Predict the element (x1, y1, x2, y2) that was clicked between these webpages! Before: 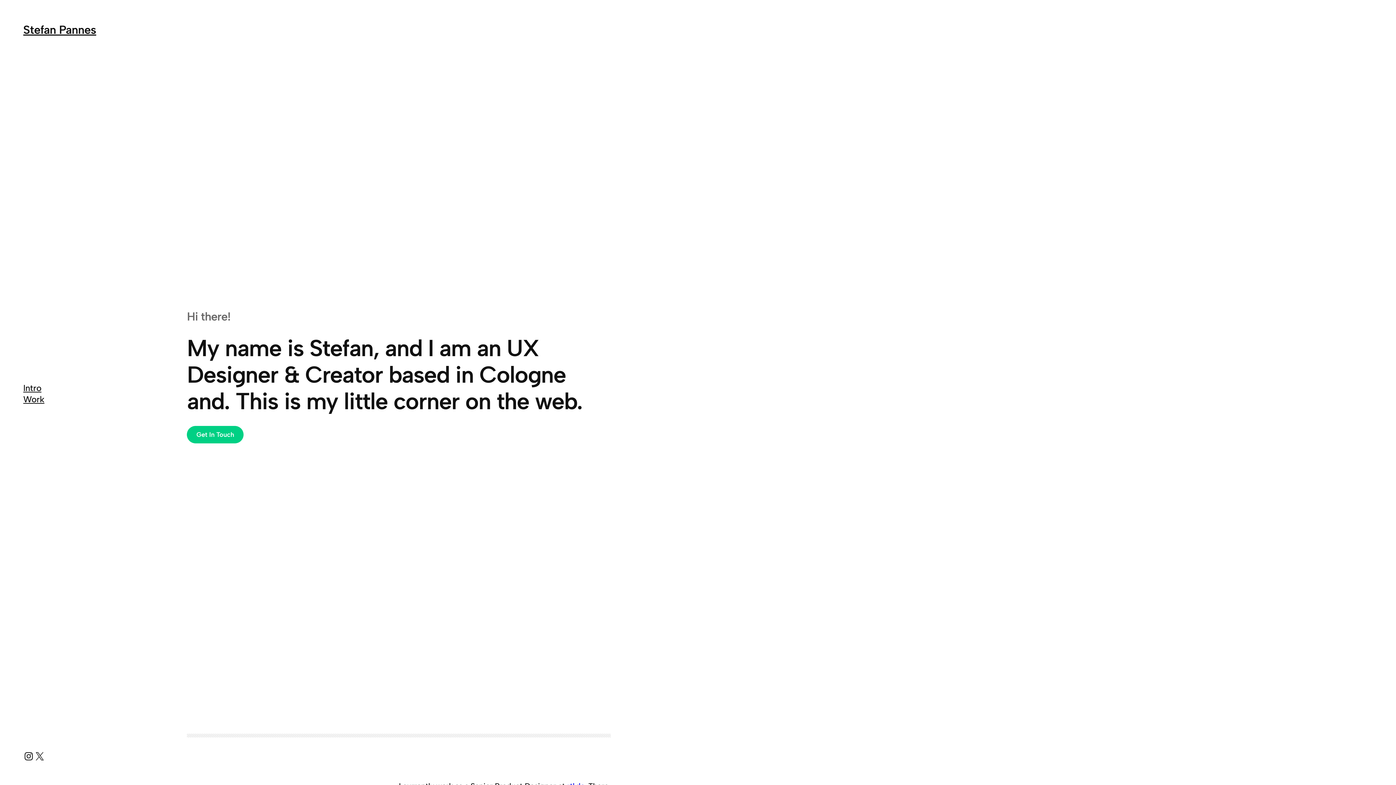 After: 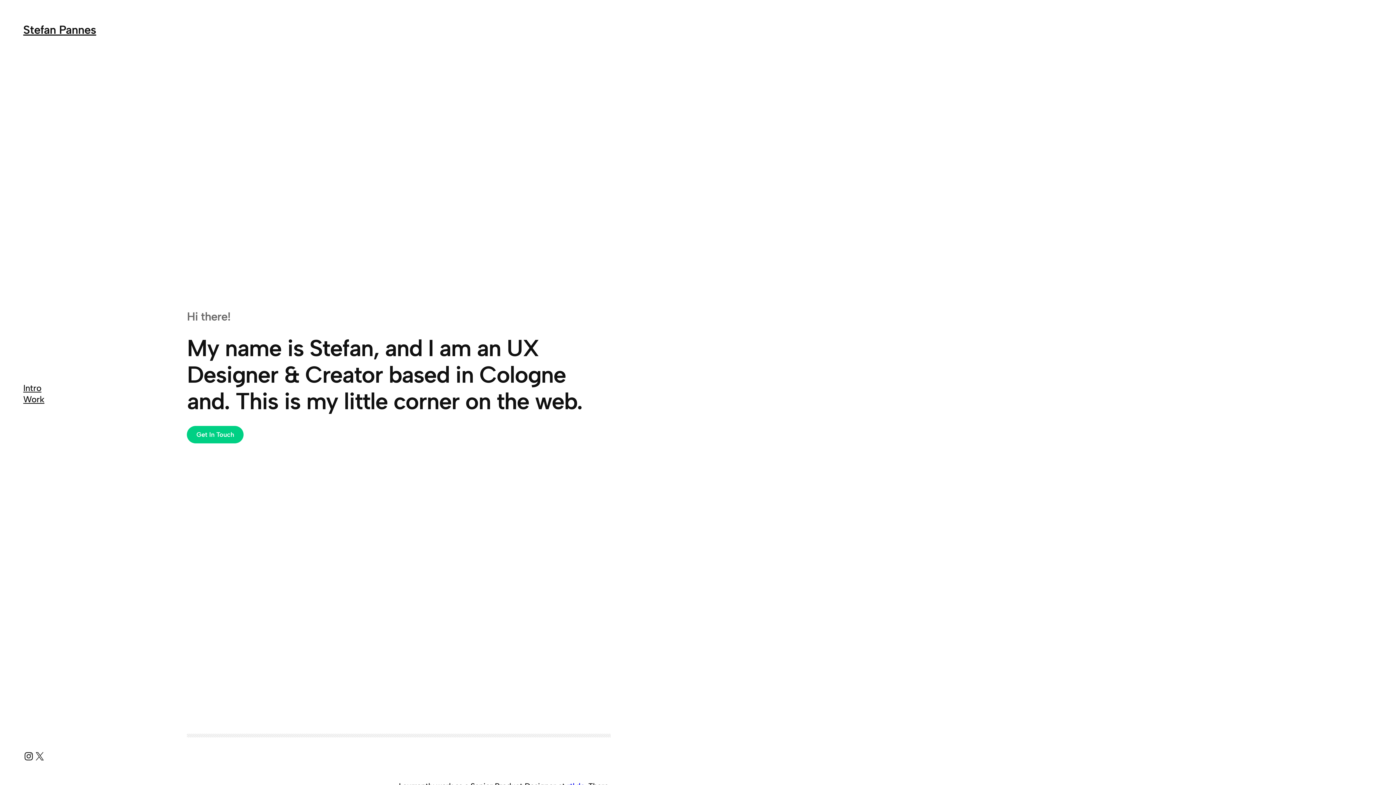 Action: bbox: (23, 22, 96, 36) label: Stefan Pannes